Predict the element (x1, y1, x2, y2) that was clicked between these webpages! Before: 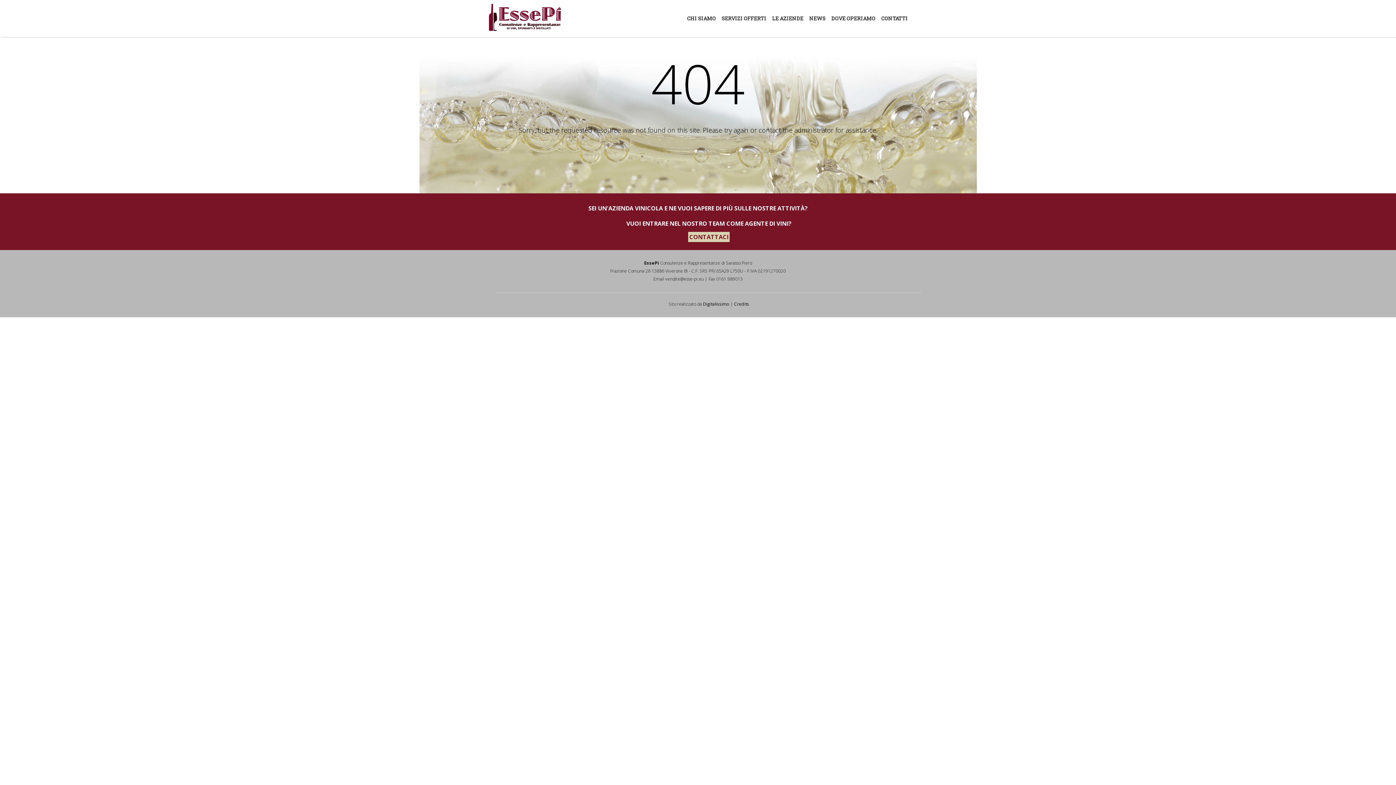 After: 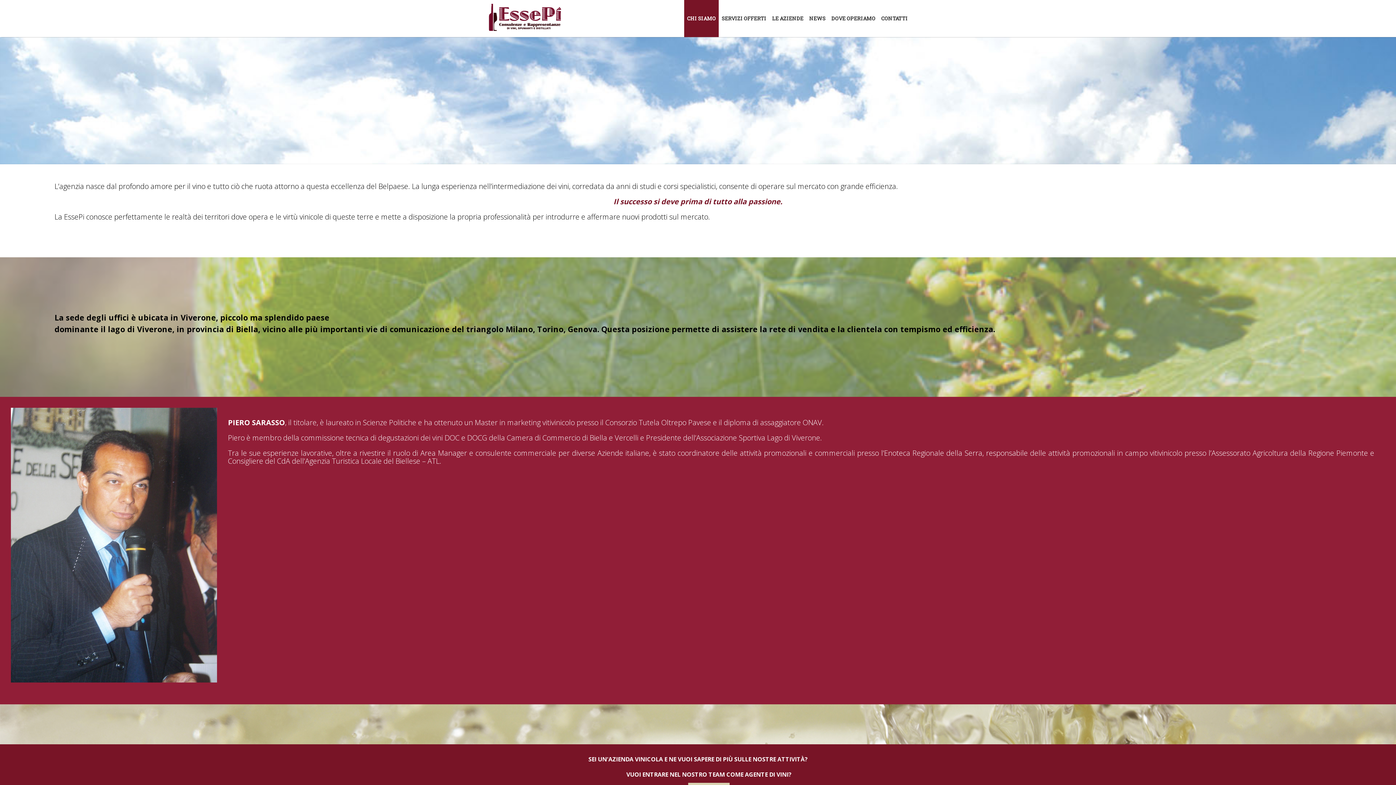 Action: label: CHI SIAMO bbox: (684, 0, 718, 37)